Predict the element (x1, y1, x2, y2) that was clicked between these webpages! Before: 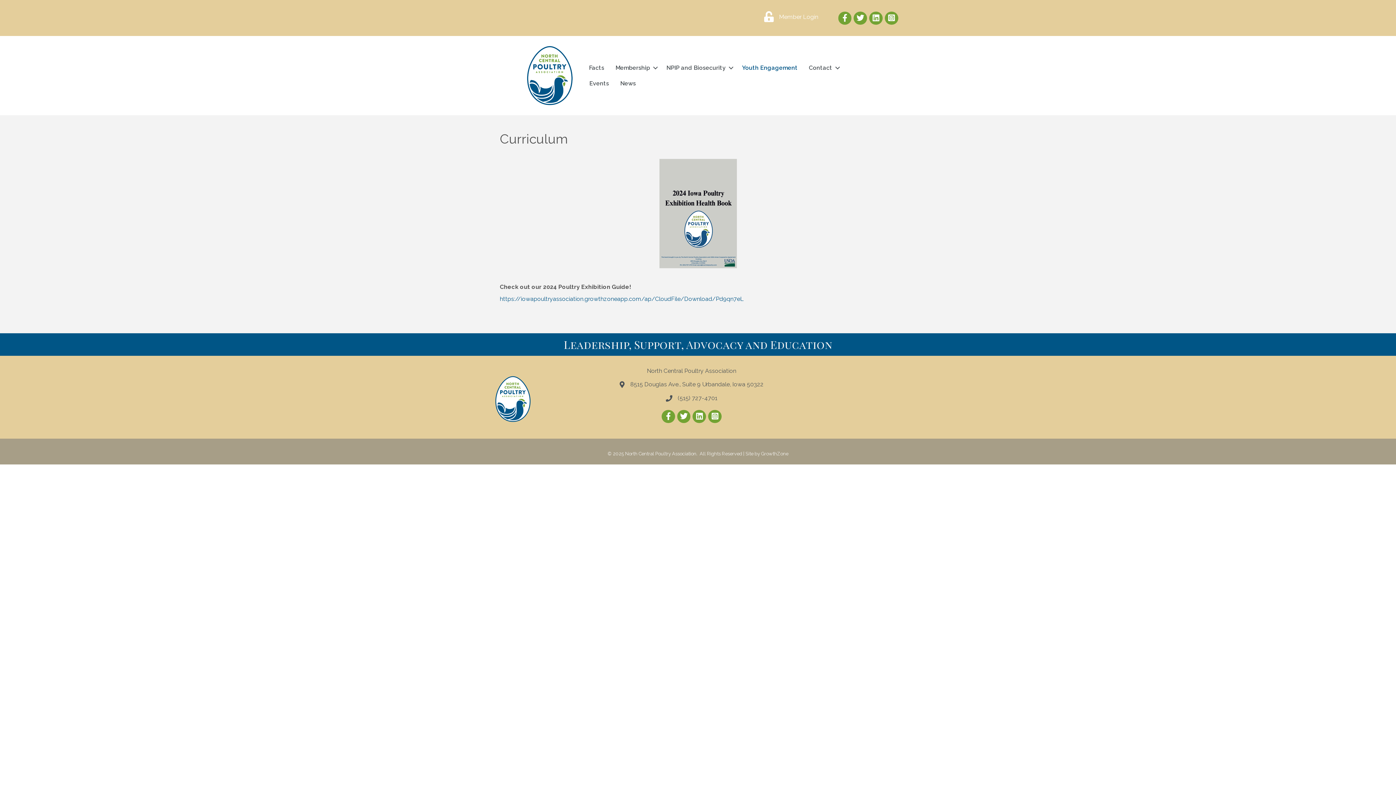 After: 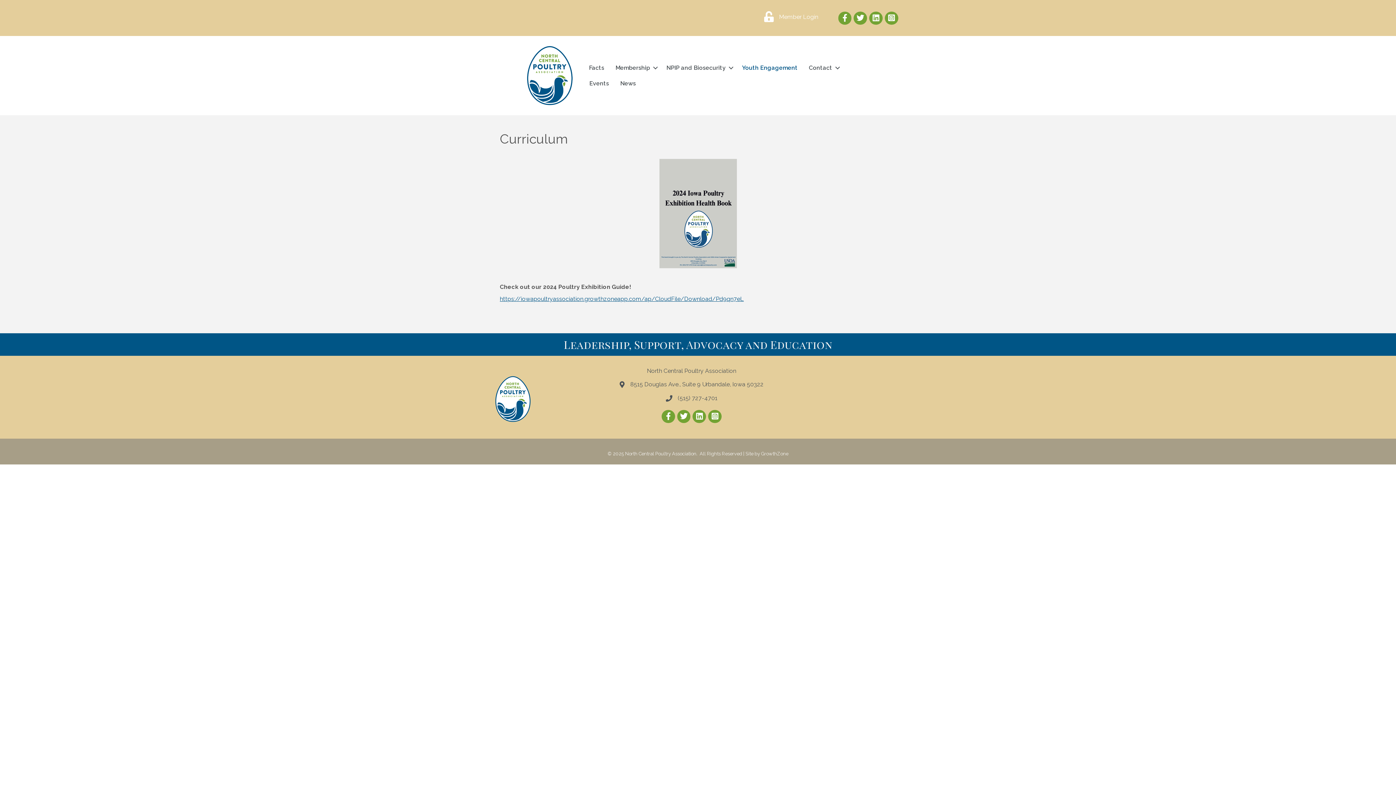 Action: bbox: (500, 295, 744, 302) label: https://iowapoultryassociation.growthzoneapp.com/ap/CloudFile/Download/Pd9qn7eL